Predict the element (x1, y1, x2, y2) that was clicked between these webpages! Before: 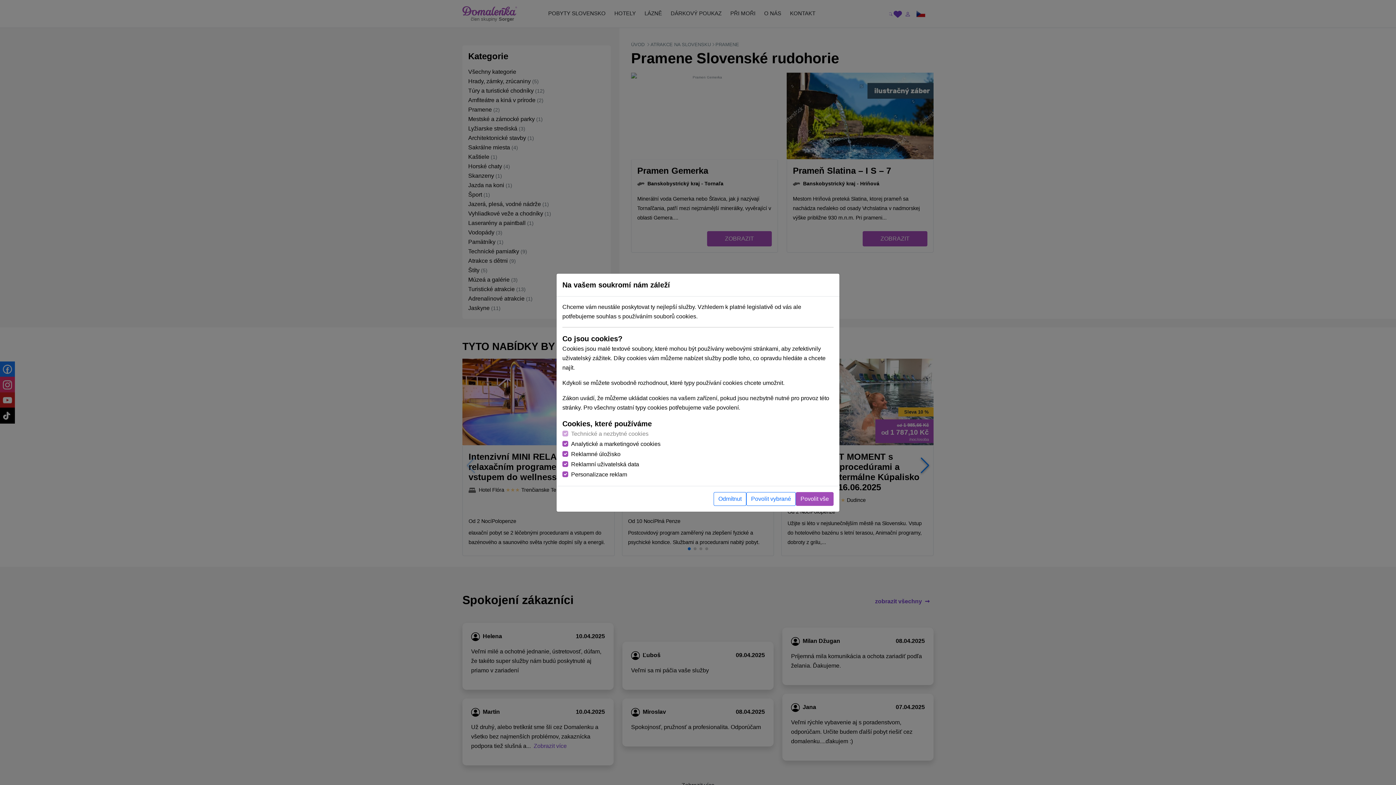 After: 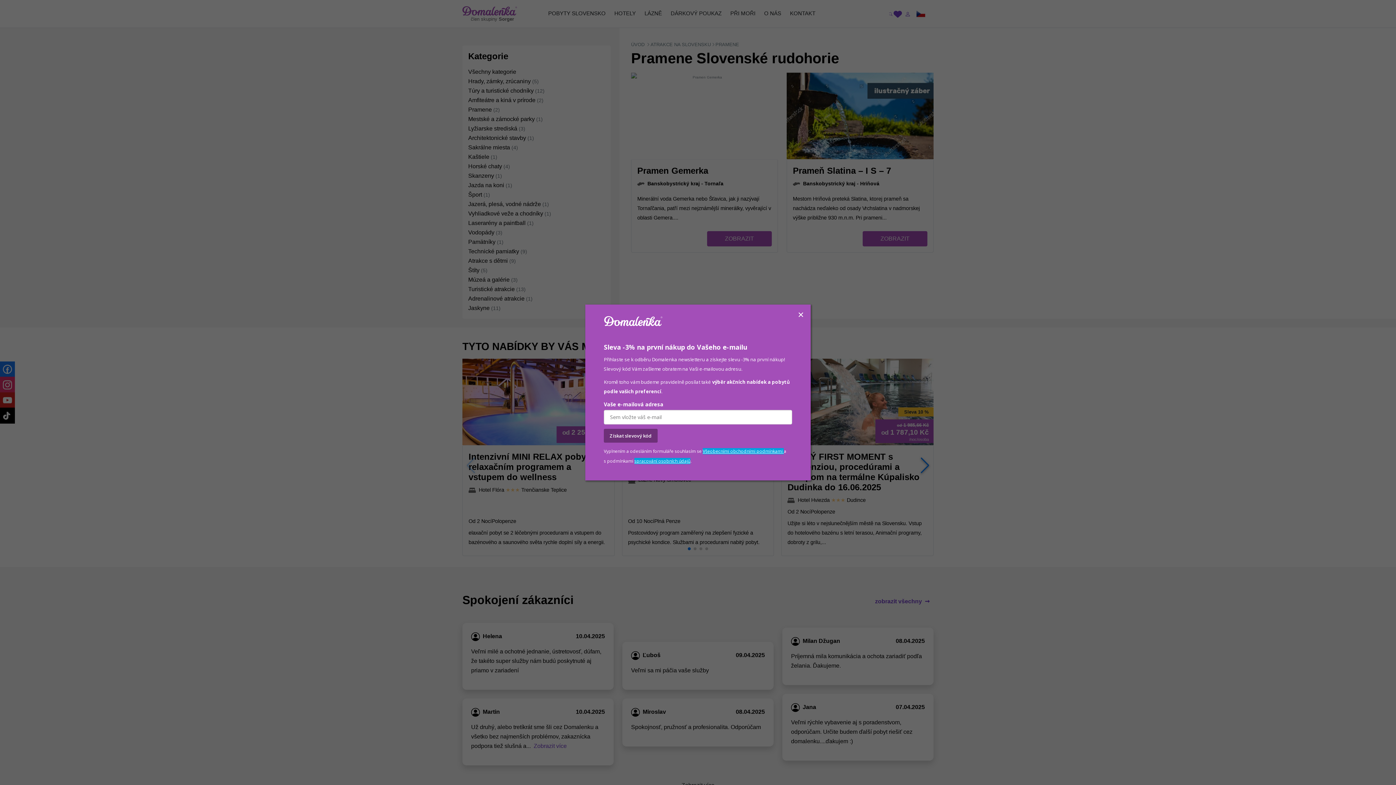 Action: bbox: (713, 492, 746, 506) label: Odmítnut